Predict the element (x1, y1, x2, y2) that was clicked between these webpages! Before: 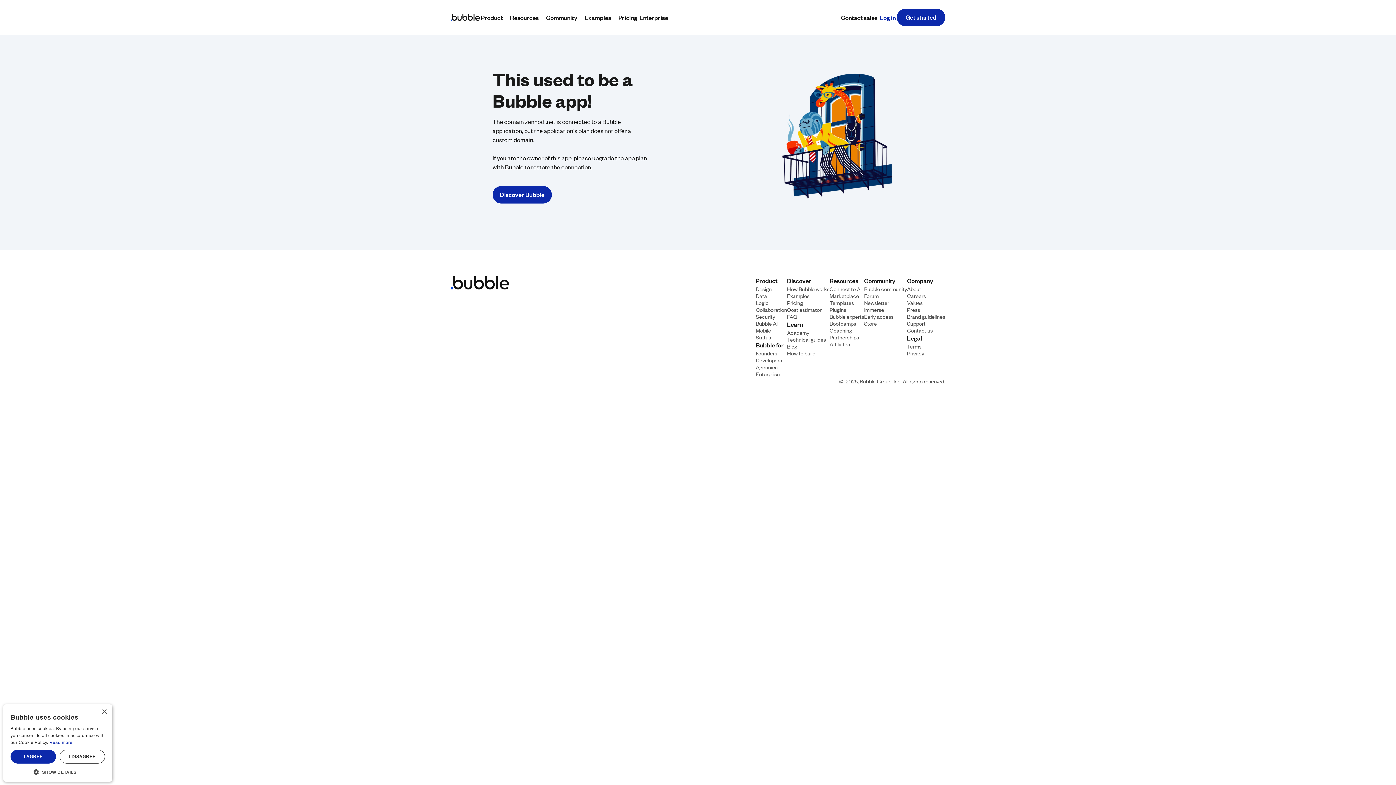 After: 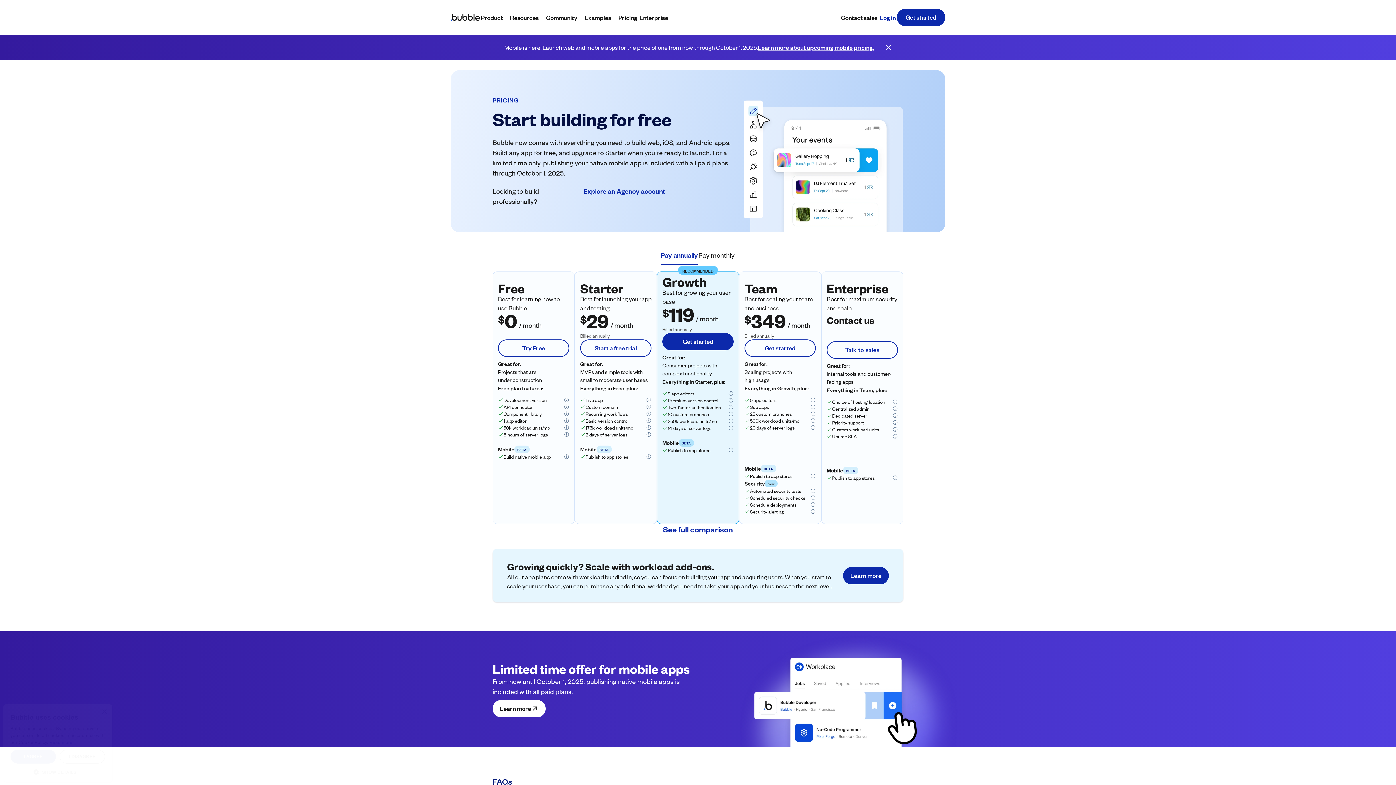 Action: label: Pricing bbox: (617, 12, 638, 22)